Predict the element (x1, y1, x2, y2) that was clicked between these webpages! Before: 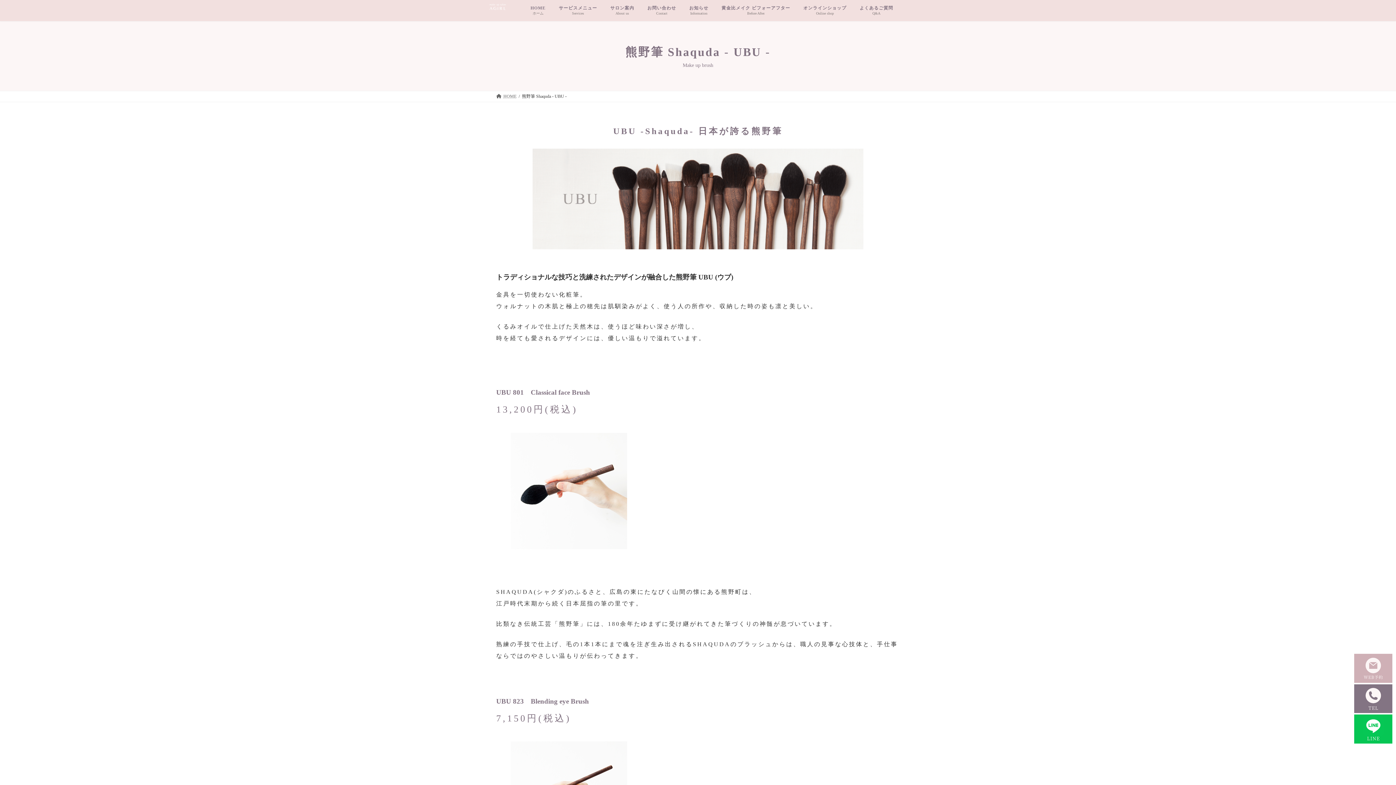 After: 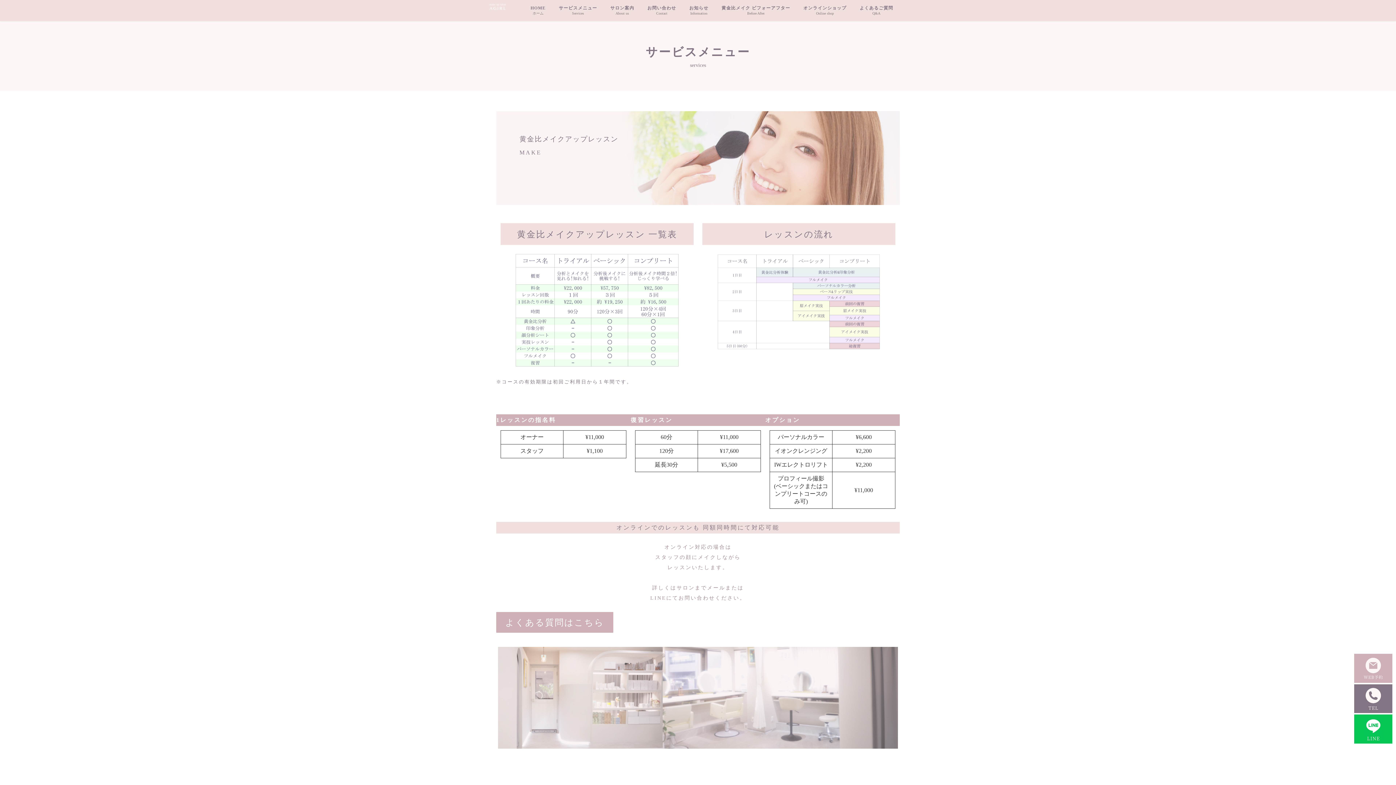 Action: label: サービスメニュー
Services bbox: (552, 0, 603, 21)